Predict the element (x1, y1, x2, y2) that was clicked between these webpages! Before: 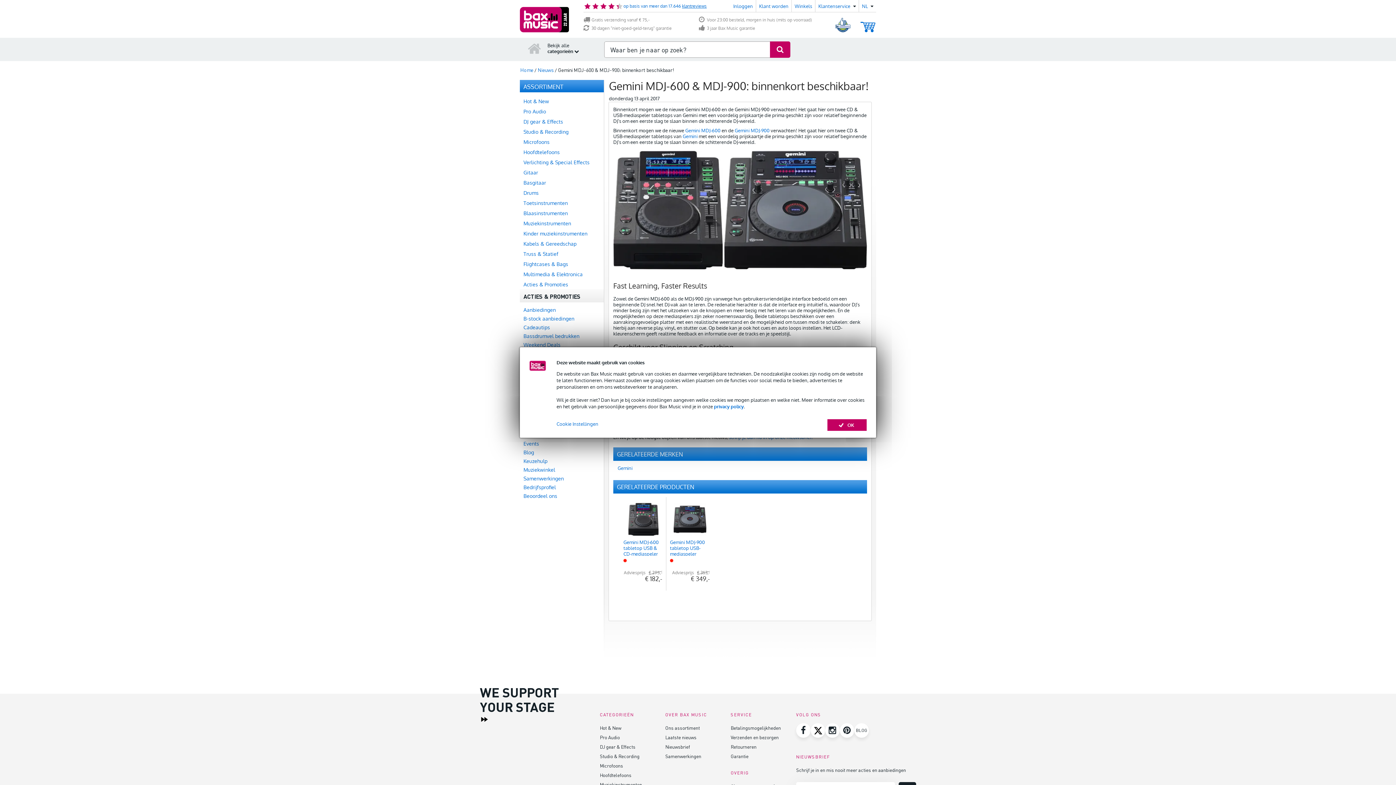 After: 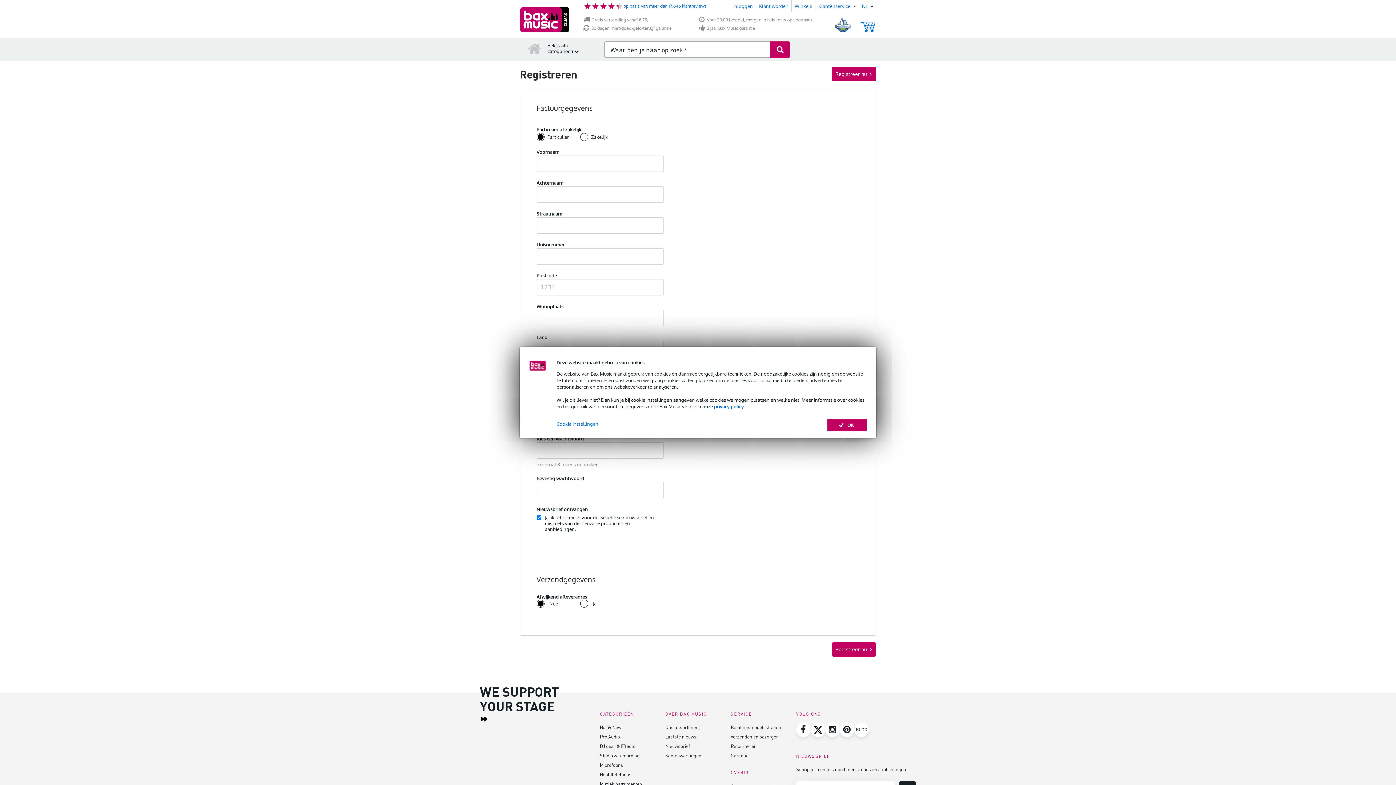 Action: label: Klant worden bbox: (759, 3, 788, 9)